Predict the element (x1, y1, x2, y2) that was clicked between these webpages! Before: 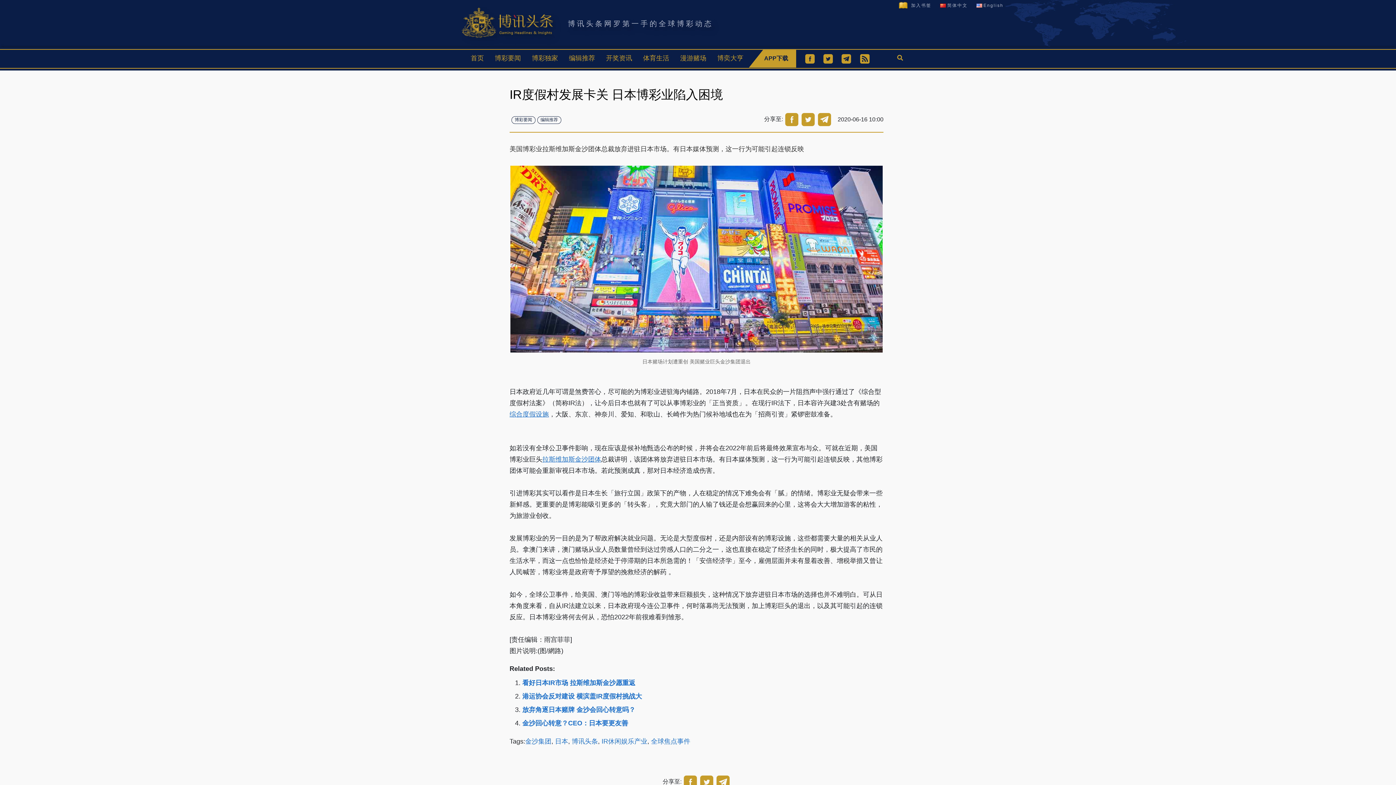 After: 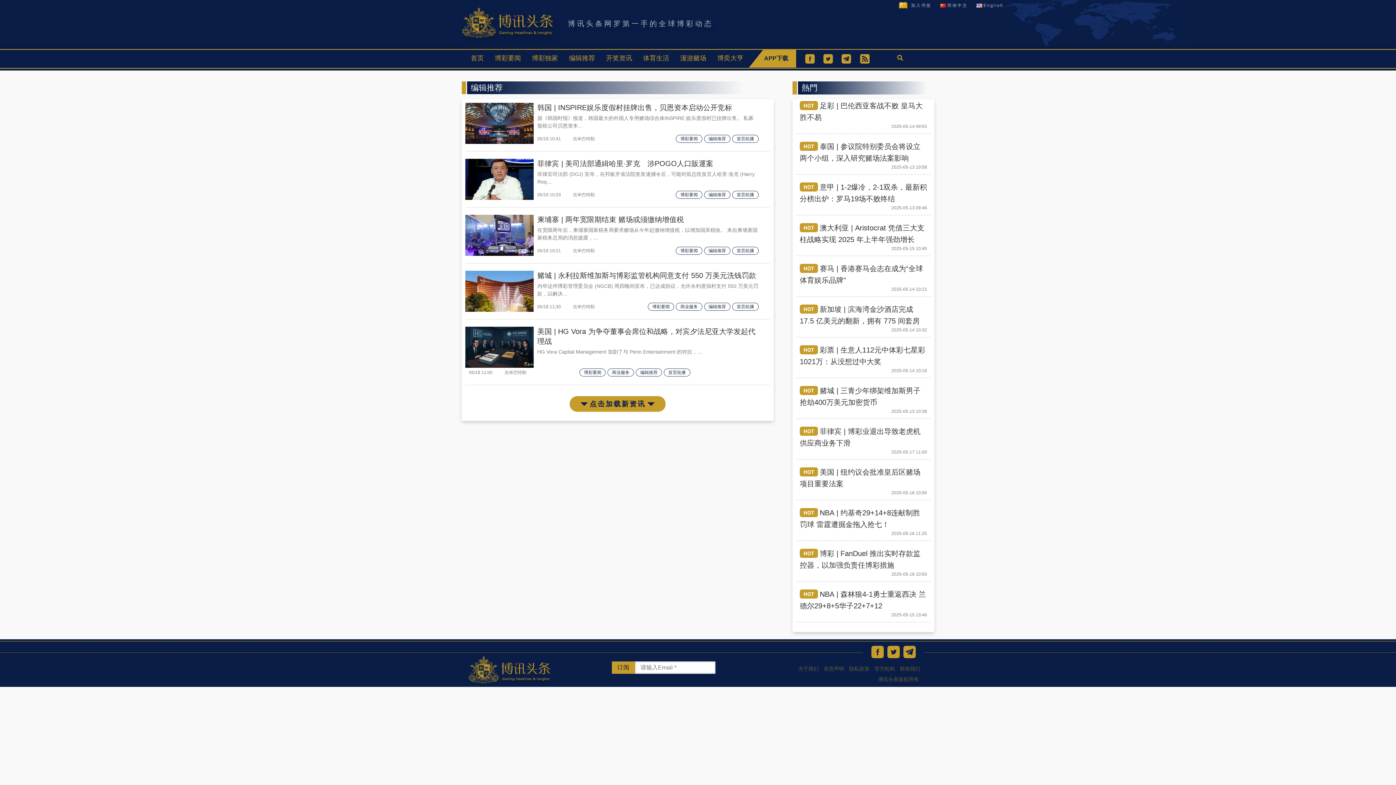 Action: bbox: (563, 49, 600, 66) label: 编辑推荐